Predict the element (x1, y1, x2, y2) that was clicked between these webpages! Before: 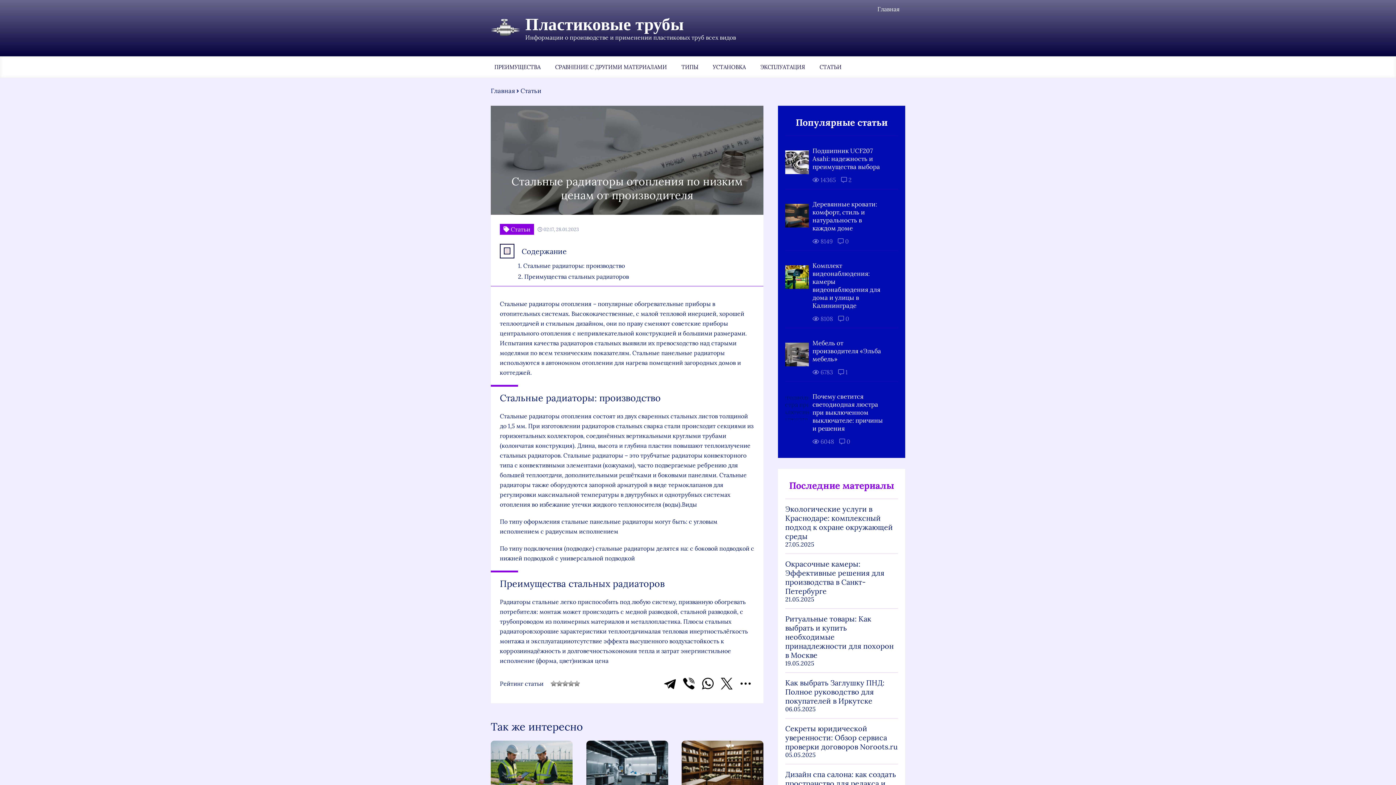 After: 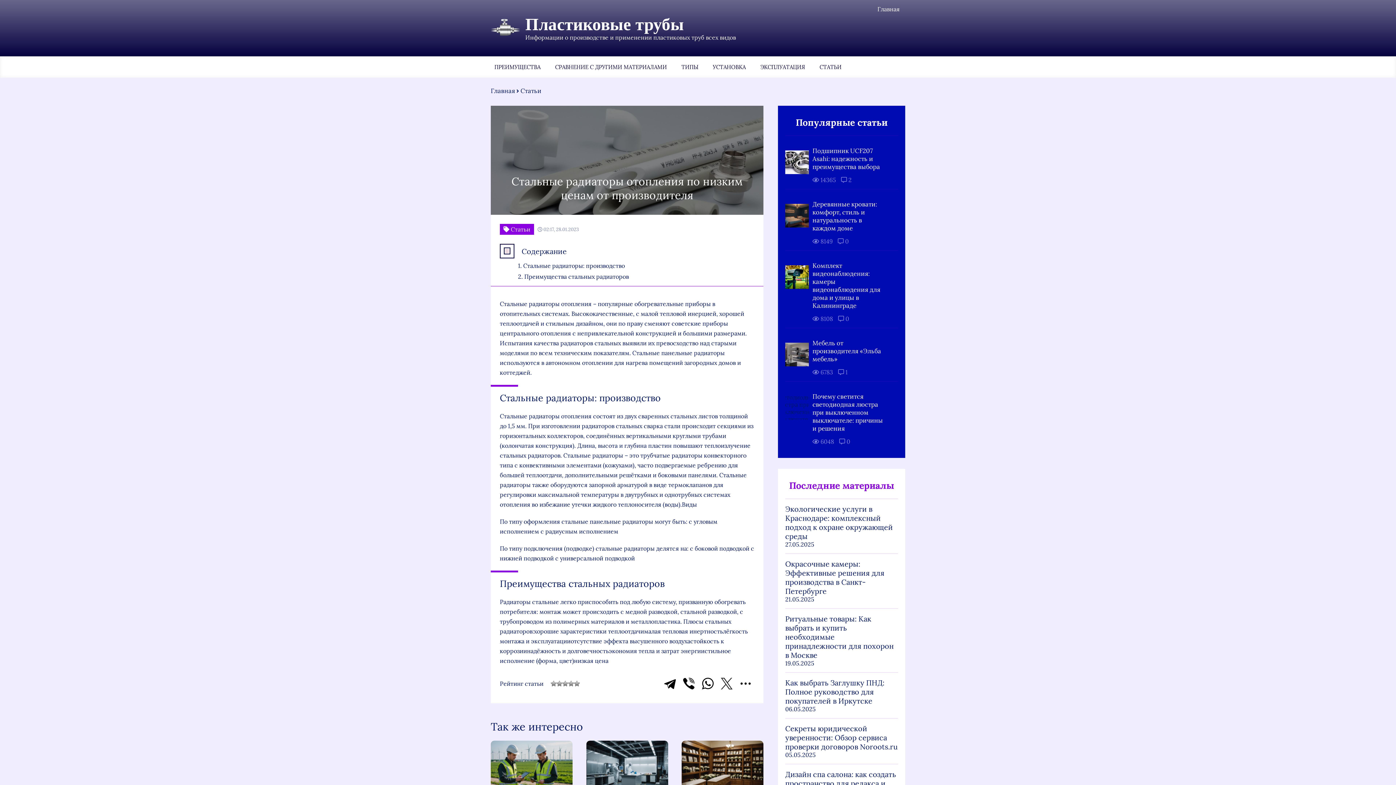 Action: bbox: (718, 675, 735, 692)